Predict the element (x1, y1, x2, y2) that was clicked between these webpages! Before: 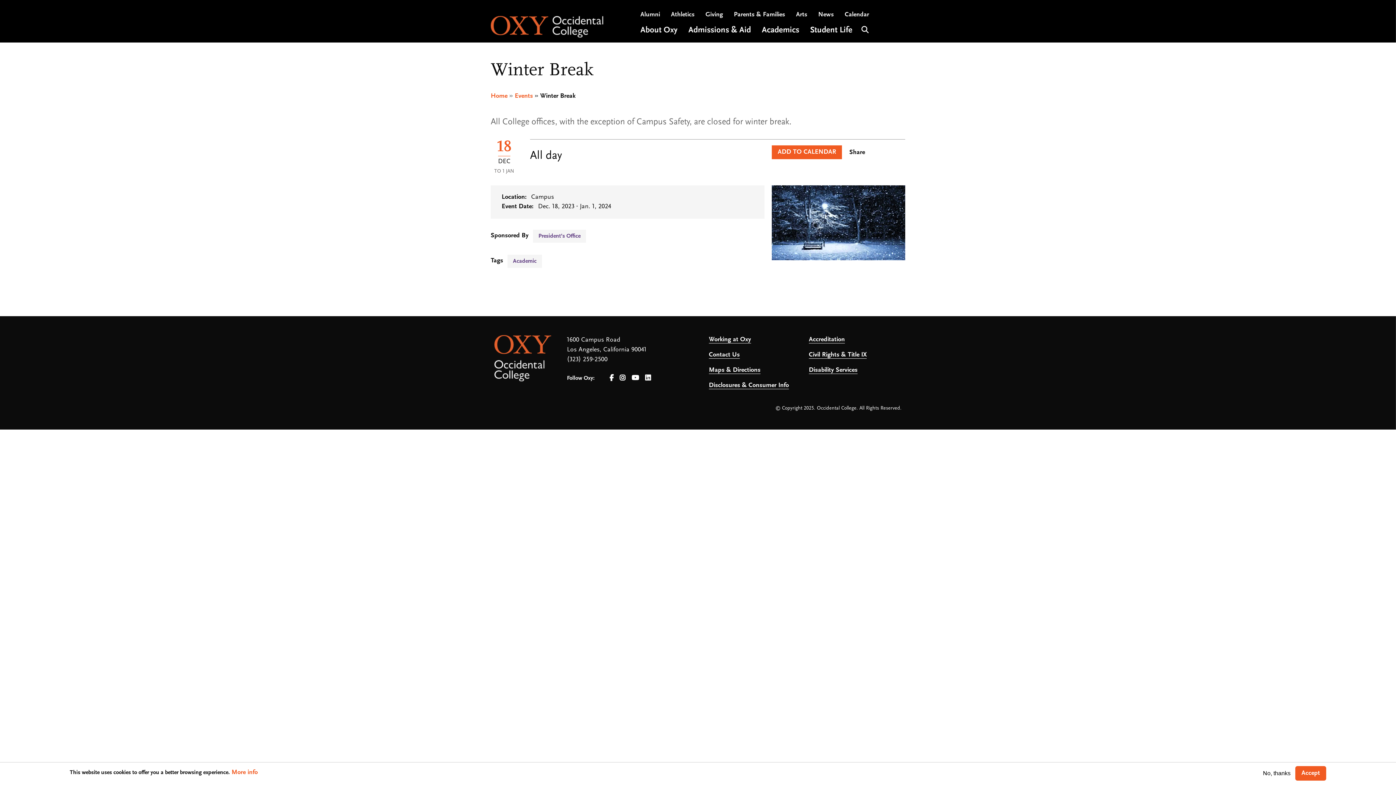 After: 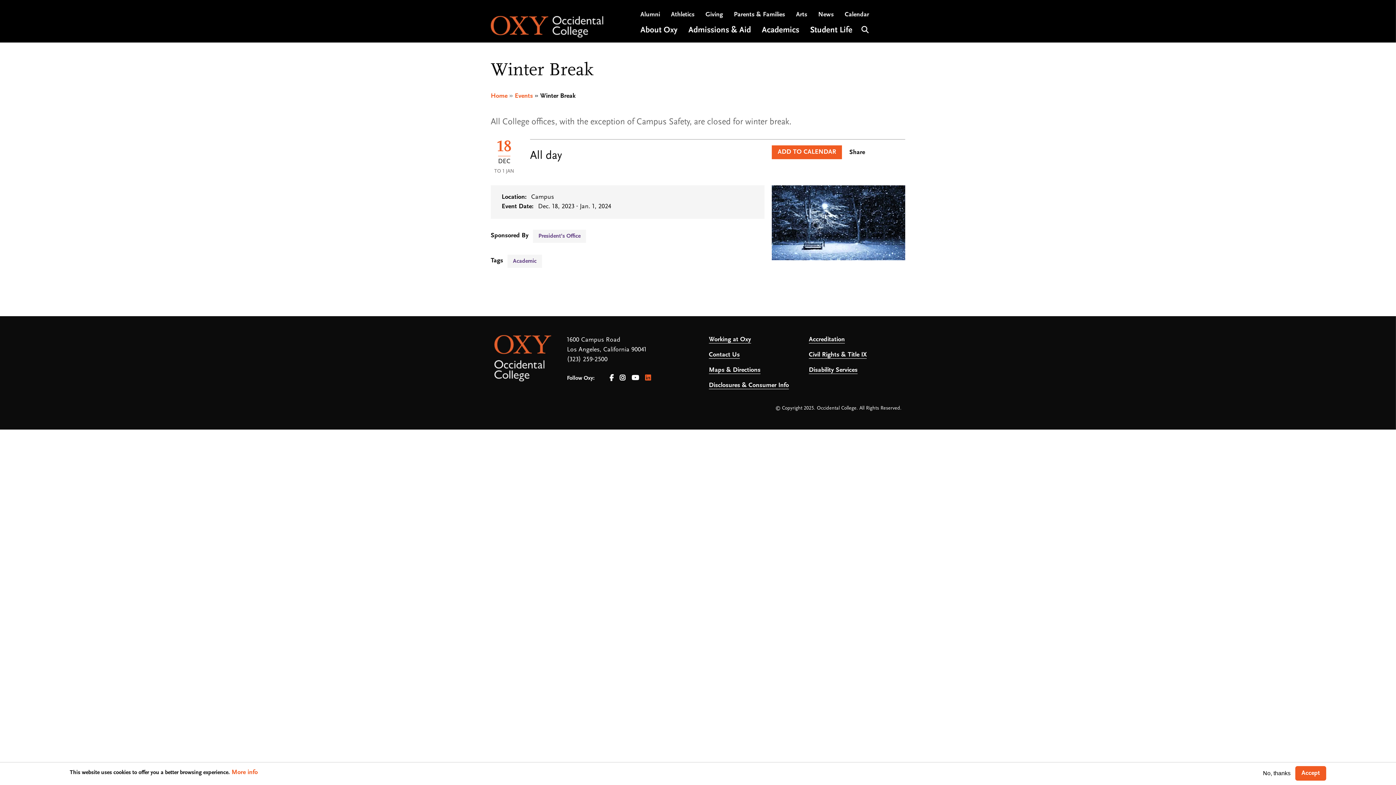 Action: bbox: (645, 375, 651, 382) label: LINKEDIN